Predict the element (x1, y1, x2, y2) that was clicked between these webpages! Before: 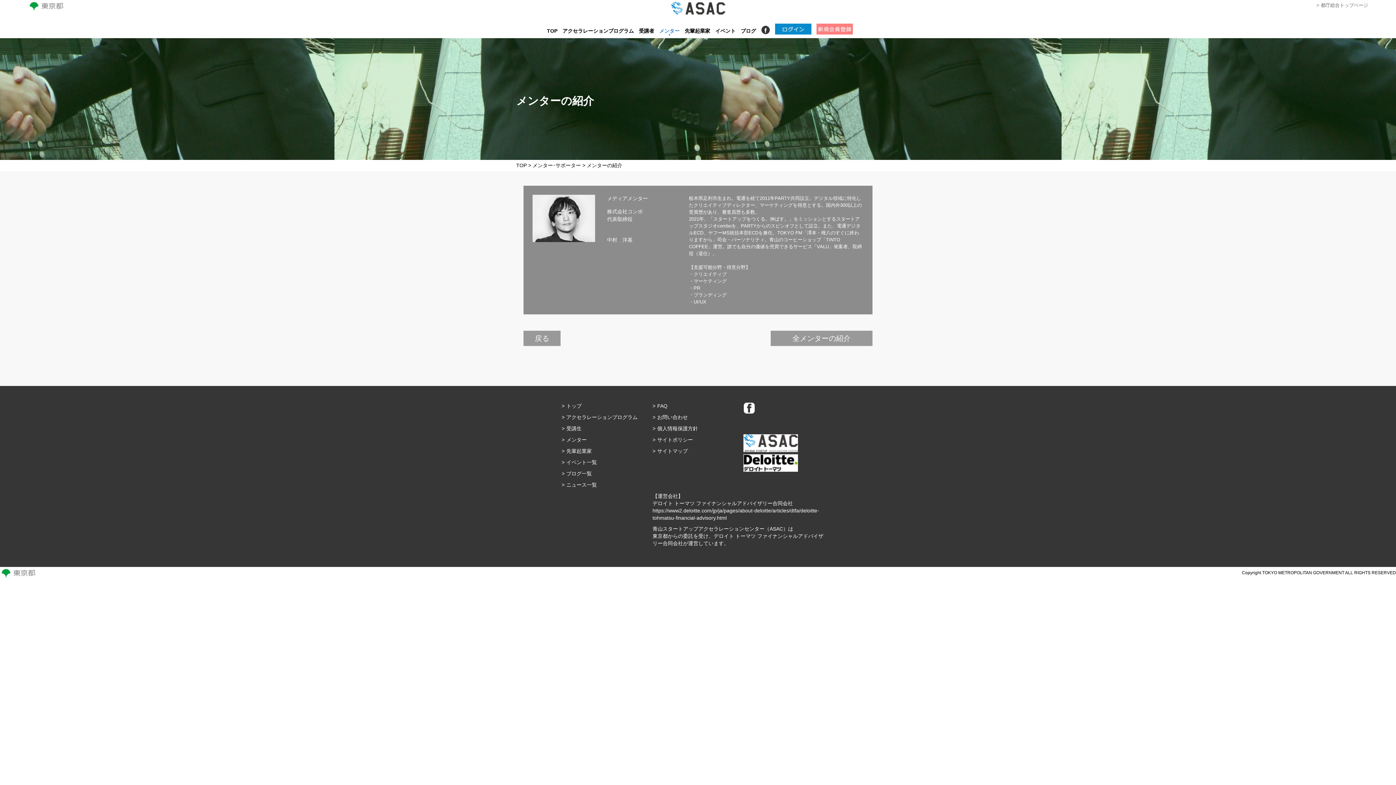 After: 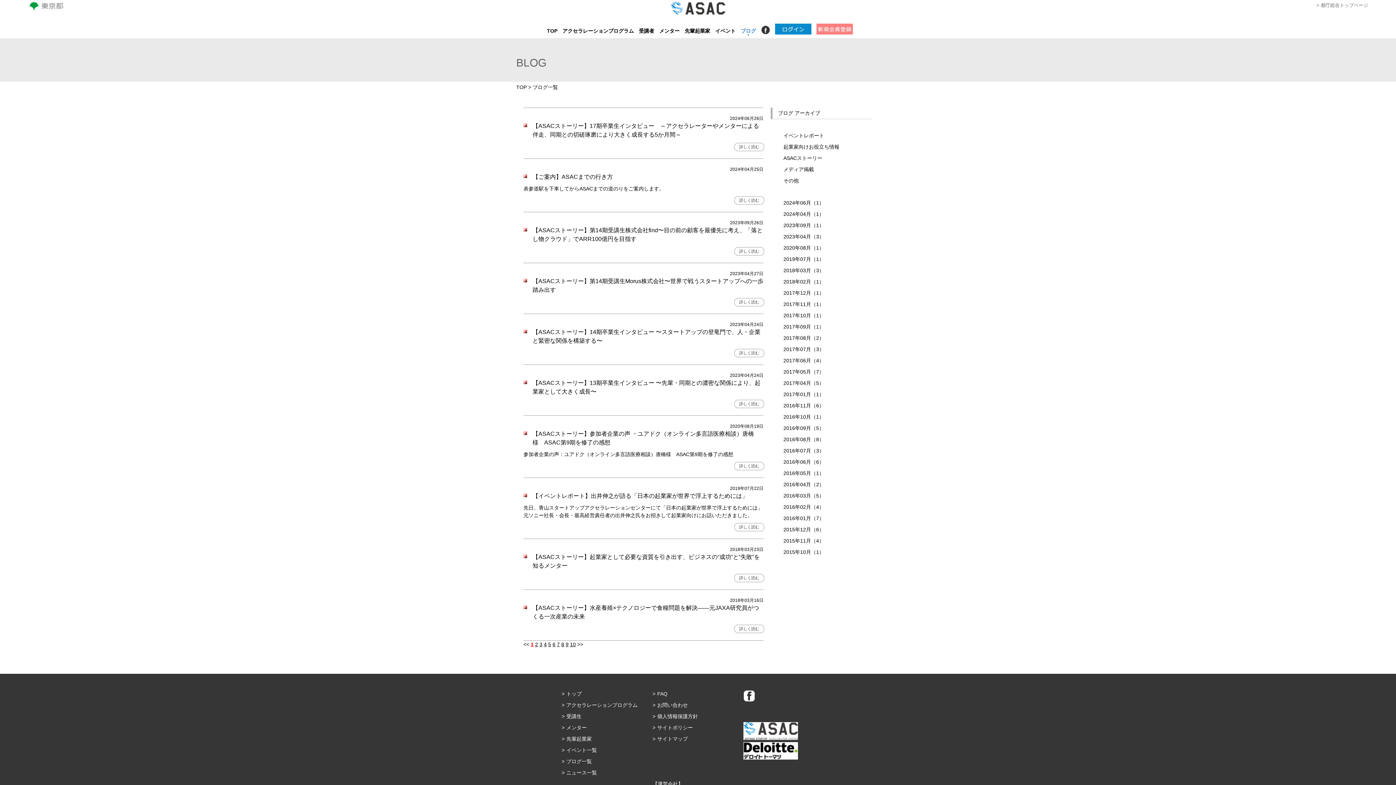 Action: bbox: (740, 28, 756, 33) label: ブログ